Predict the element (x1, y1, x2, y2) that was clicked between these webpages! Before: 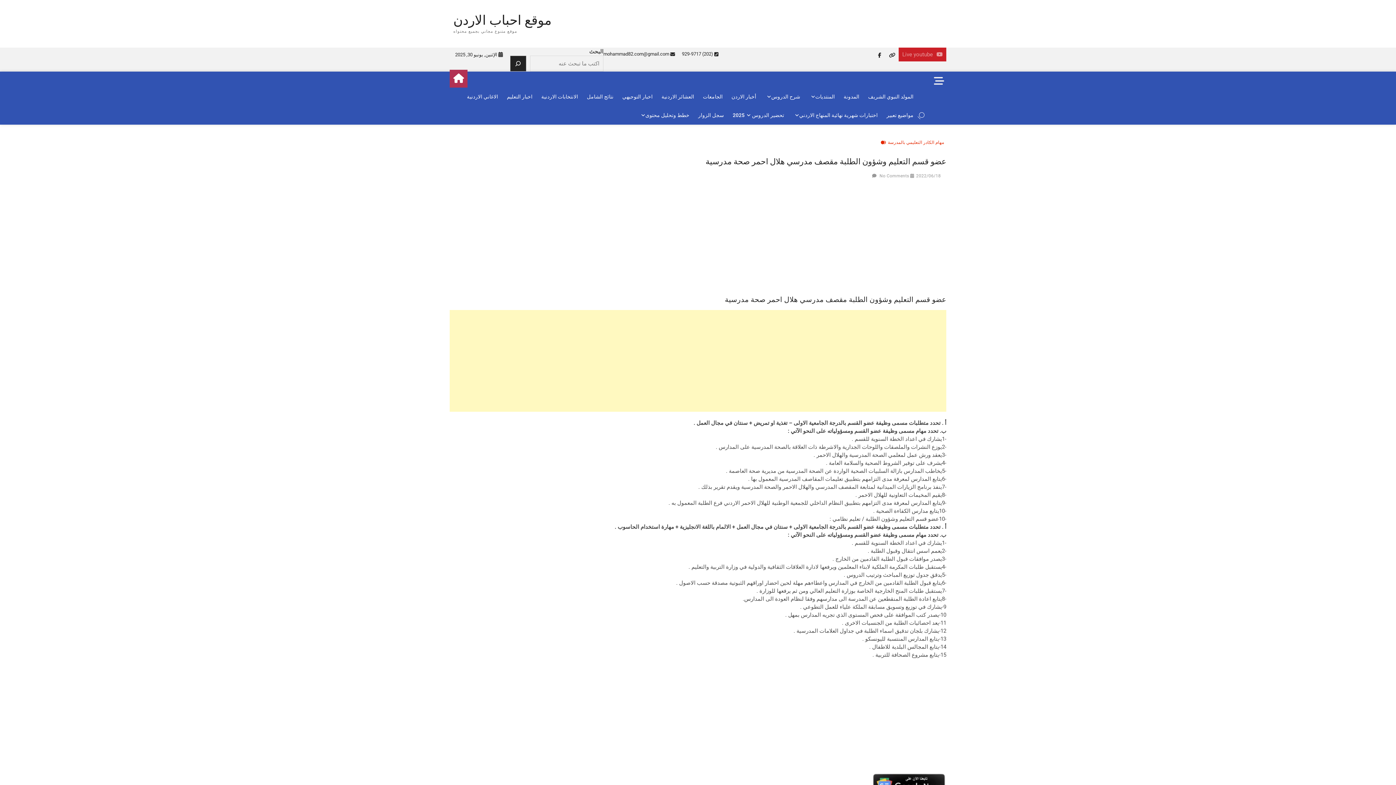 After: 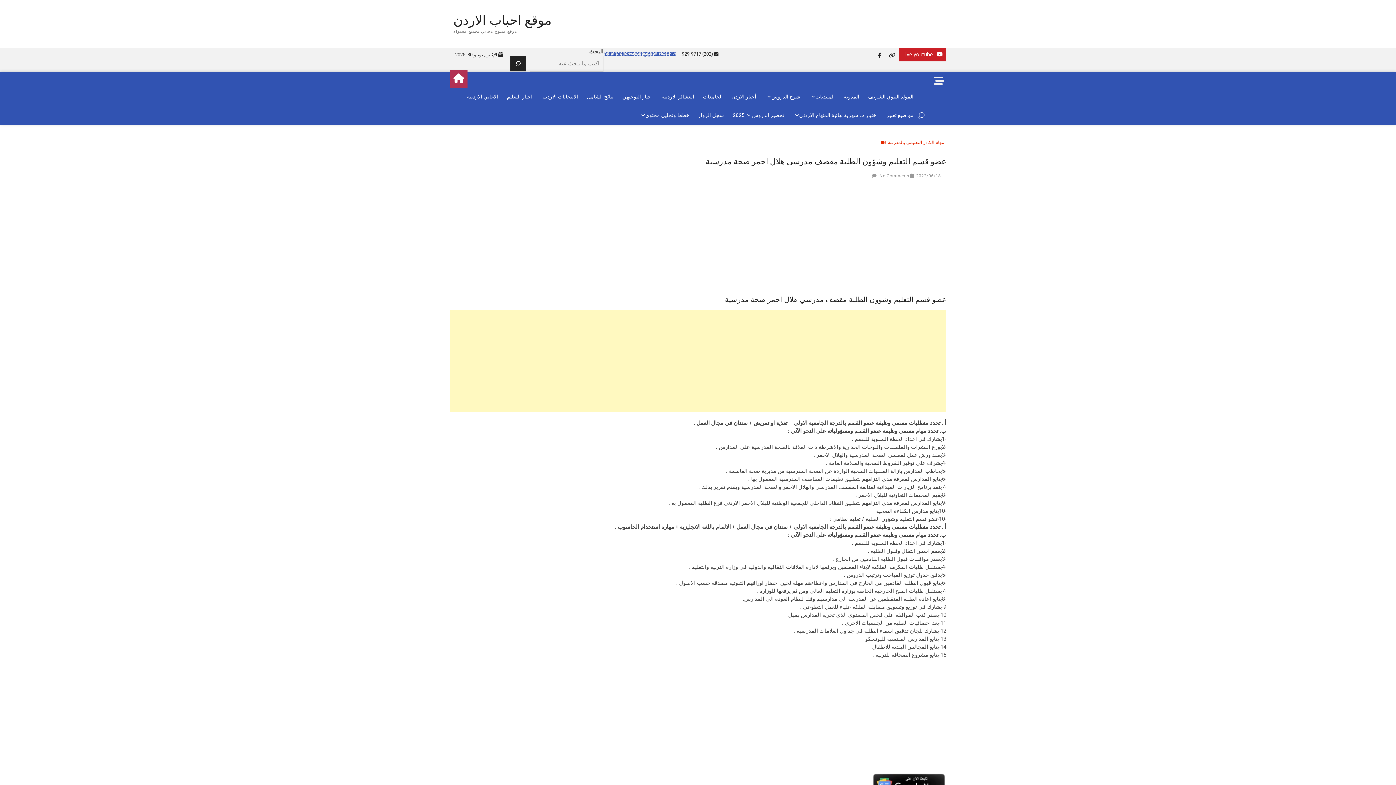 Action: bbox: (603, 51, 677, 56) label:  mohammad82.com@gmail.com